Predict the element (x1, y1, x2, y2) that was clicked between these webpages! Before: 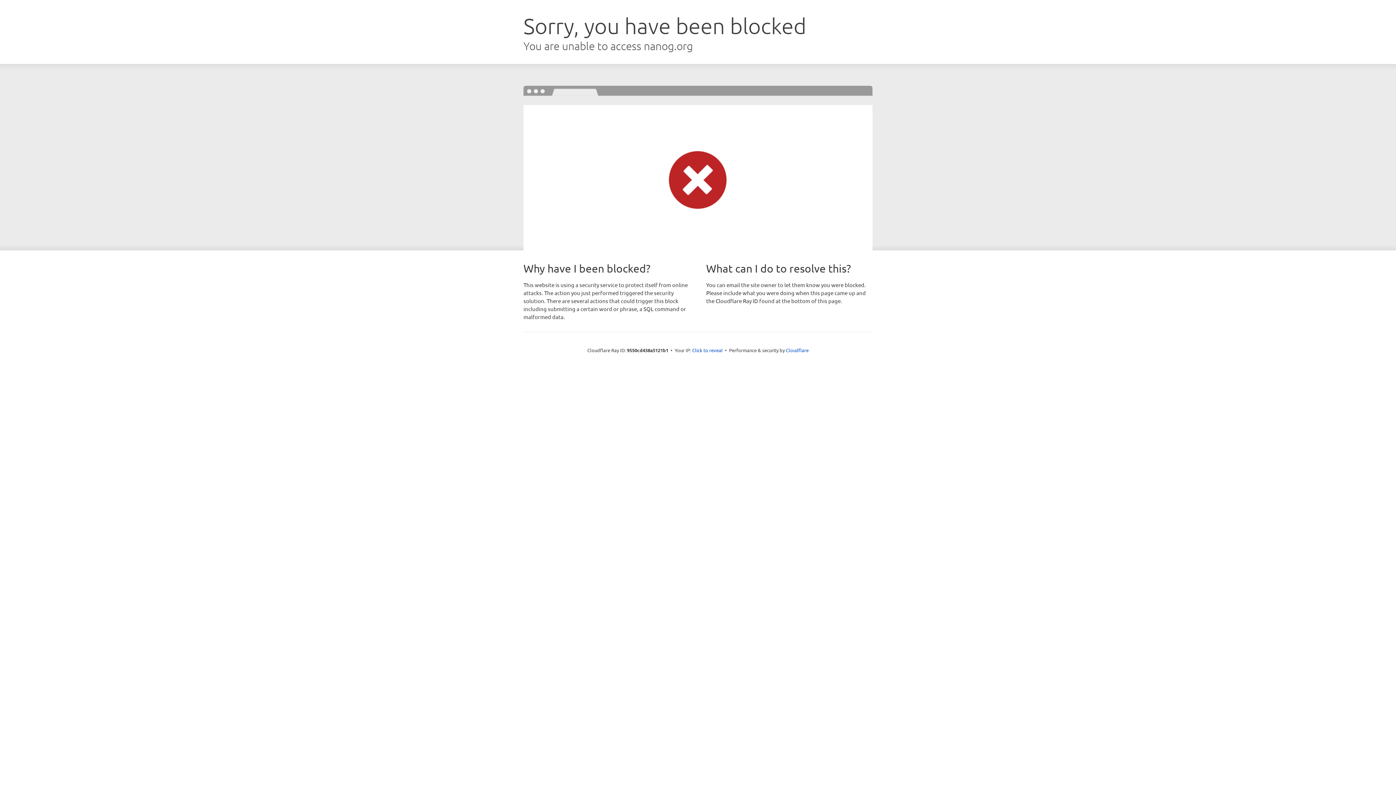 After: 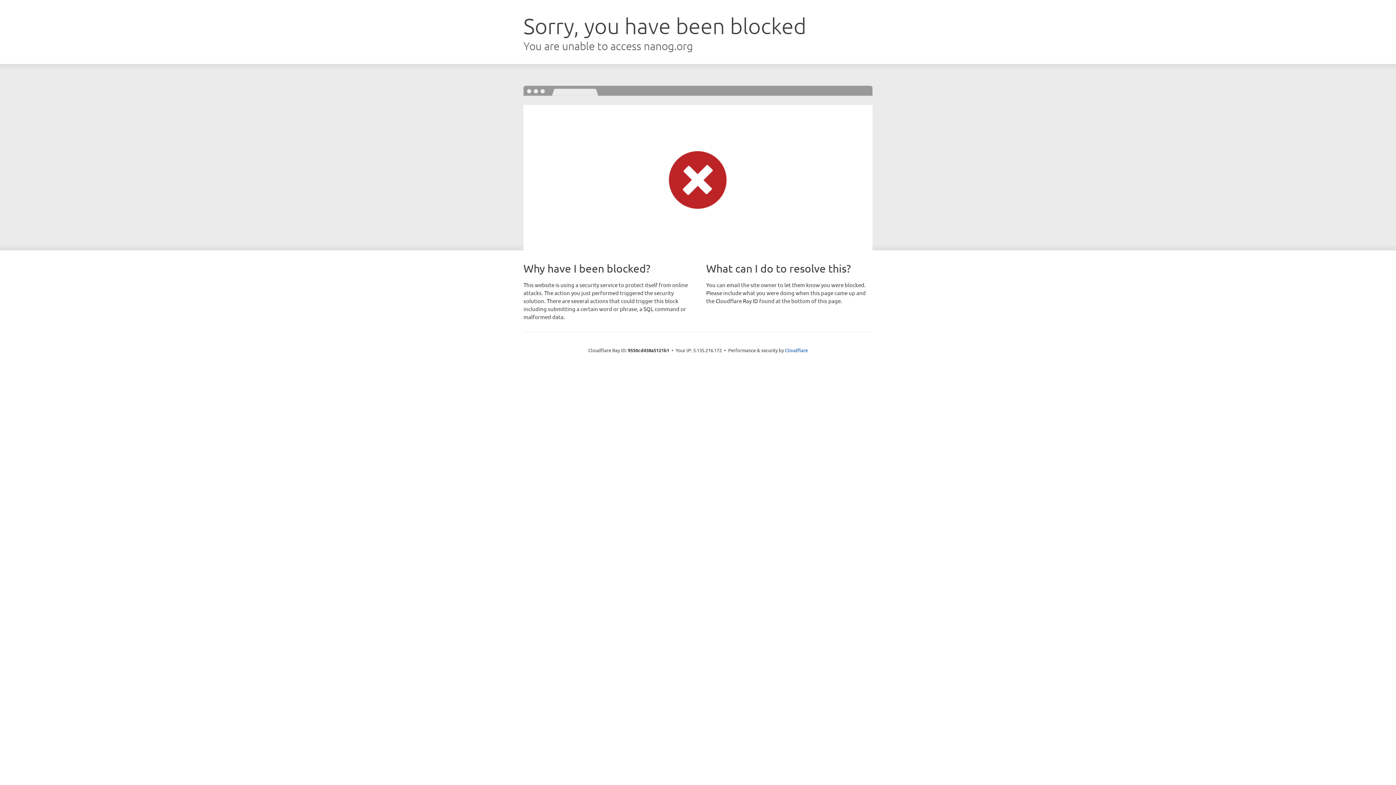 Action: label: Click to reveal bbox: (692, 346, 722, 353)